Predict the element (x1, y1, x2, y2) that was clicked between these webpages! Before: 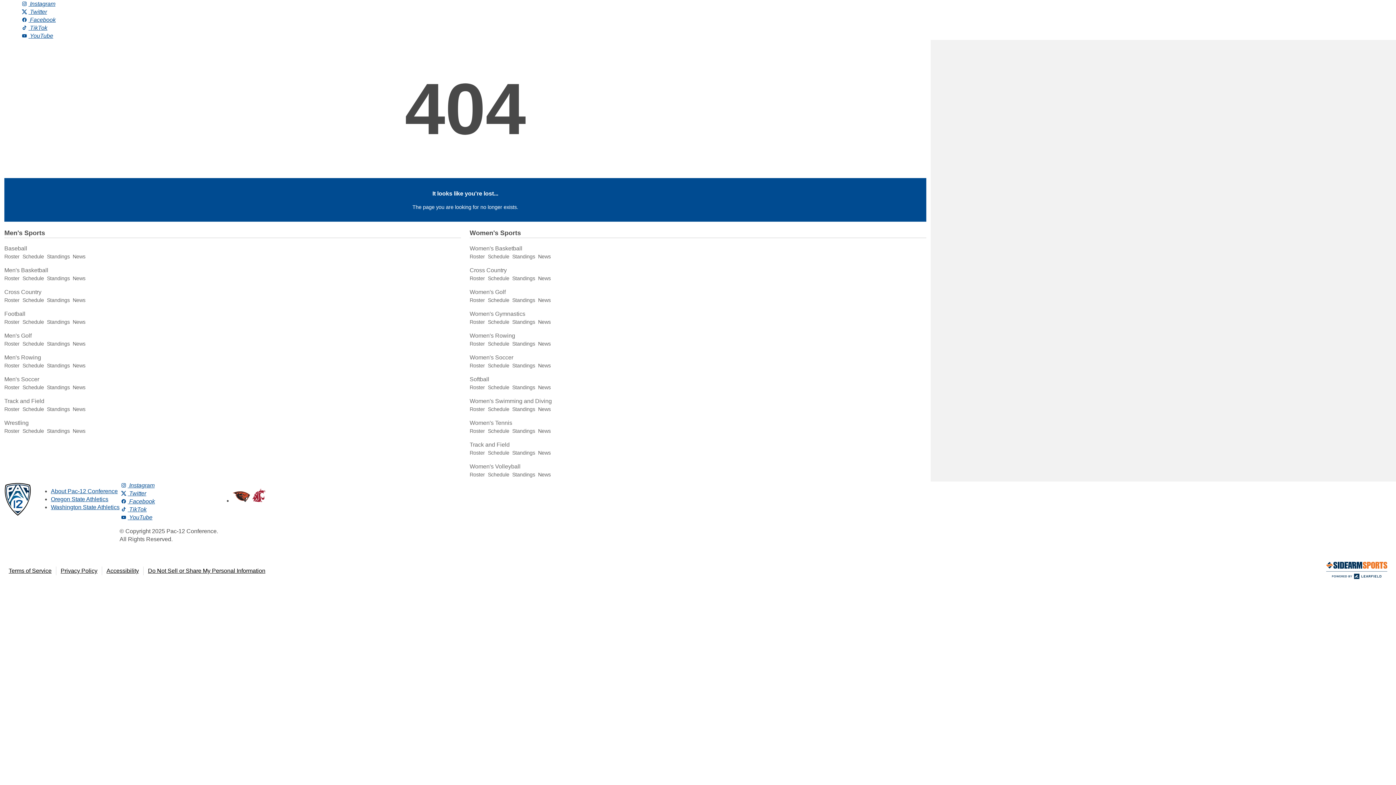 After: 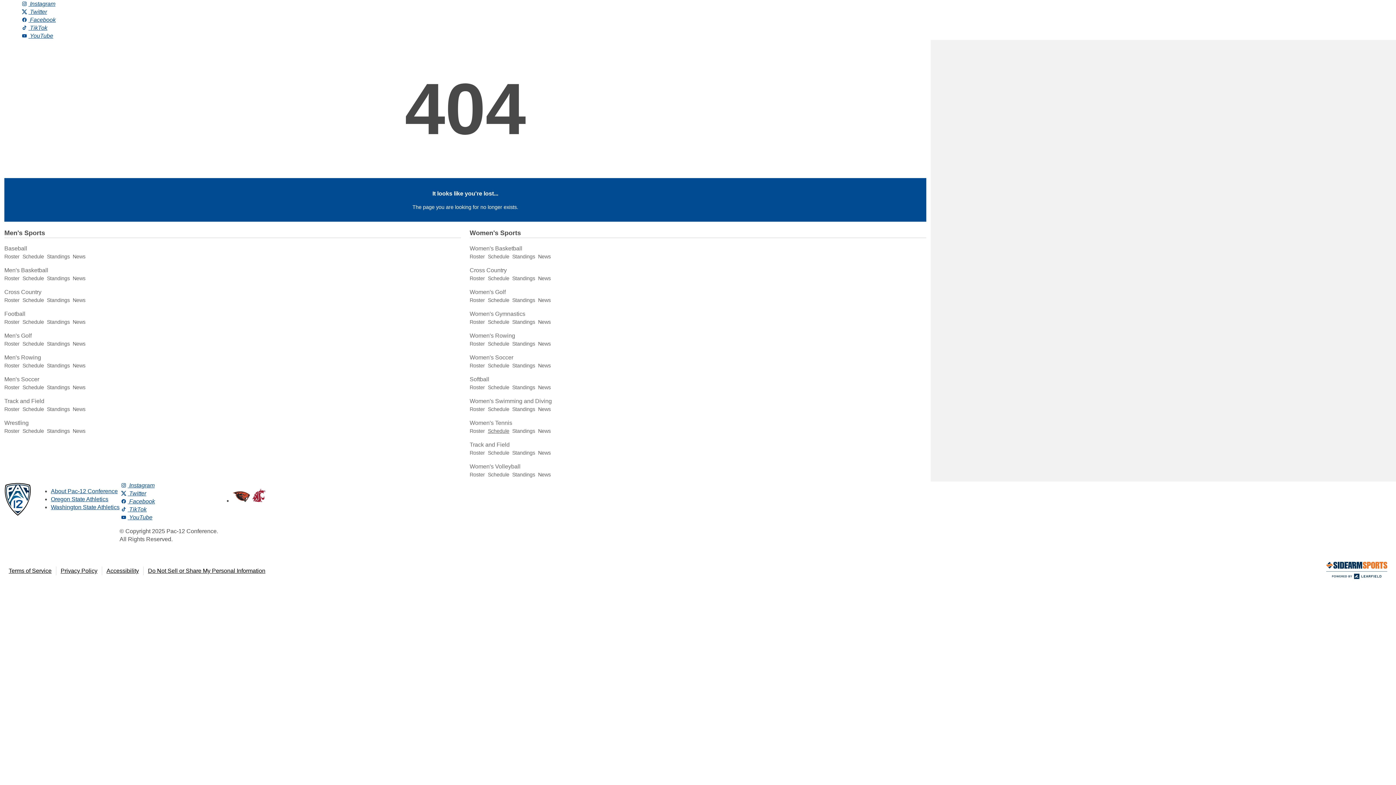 Action: label: Schedule bbox: (488, 428, 509, 434)